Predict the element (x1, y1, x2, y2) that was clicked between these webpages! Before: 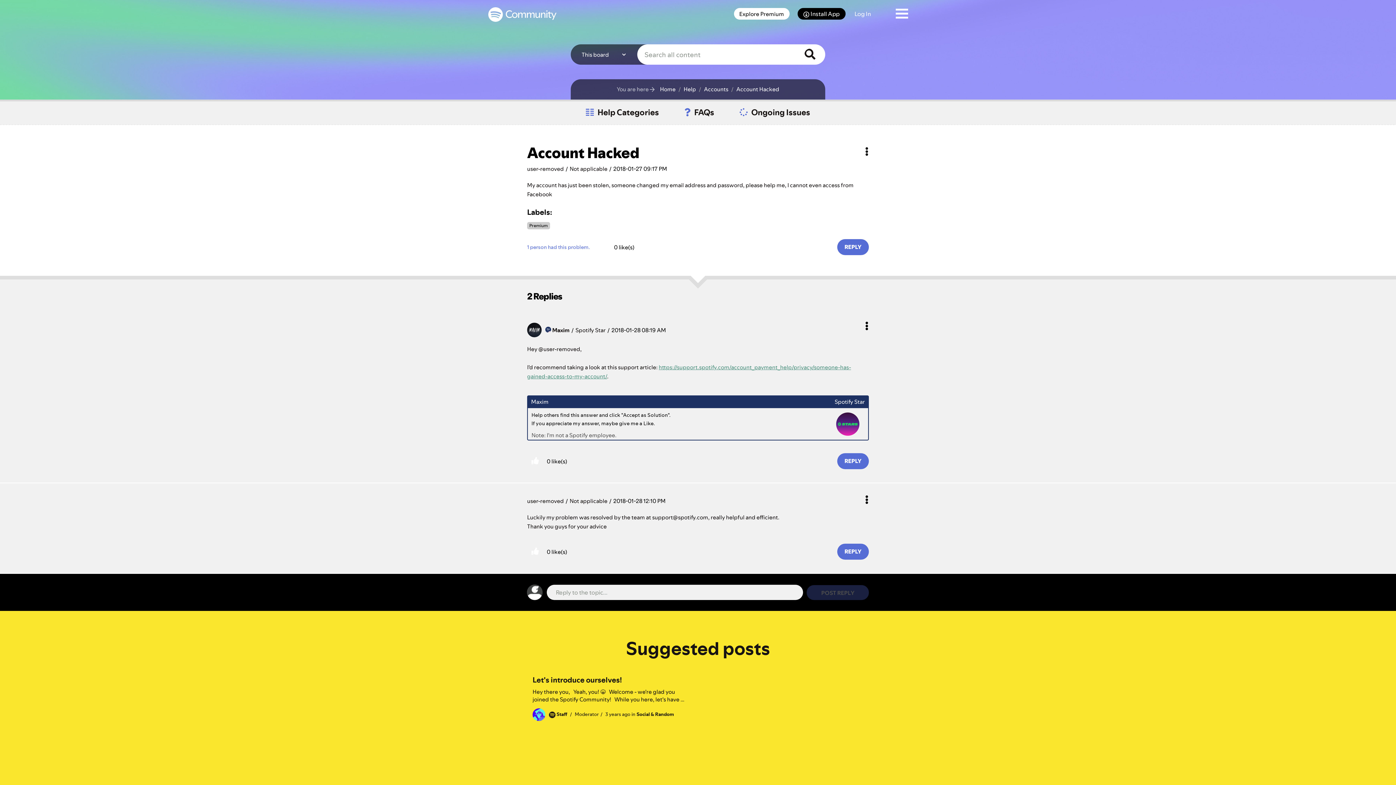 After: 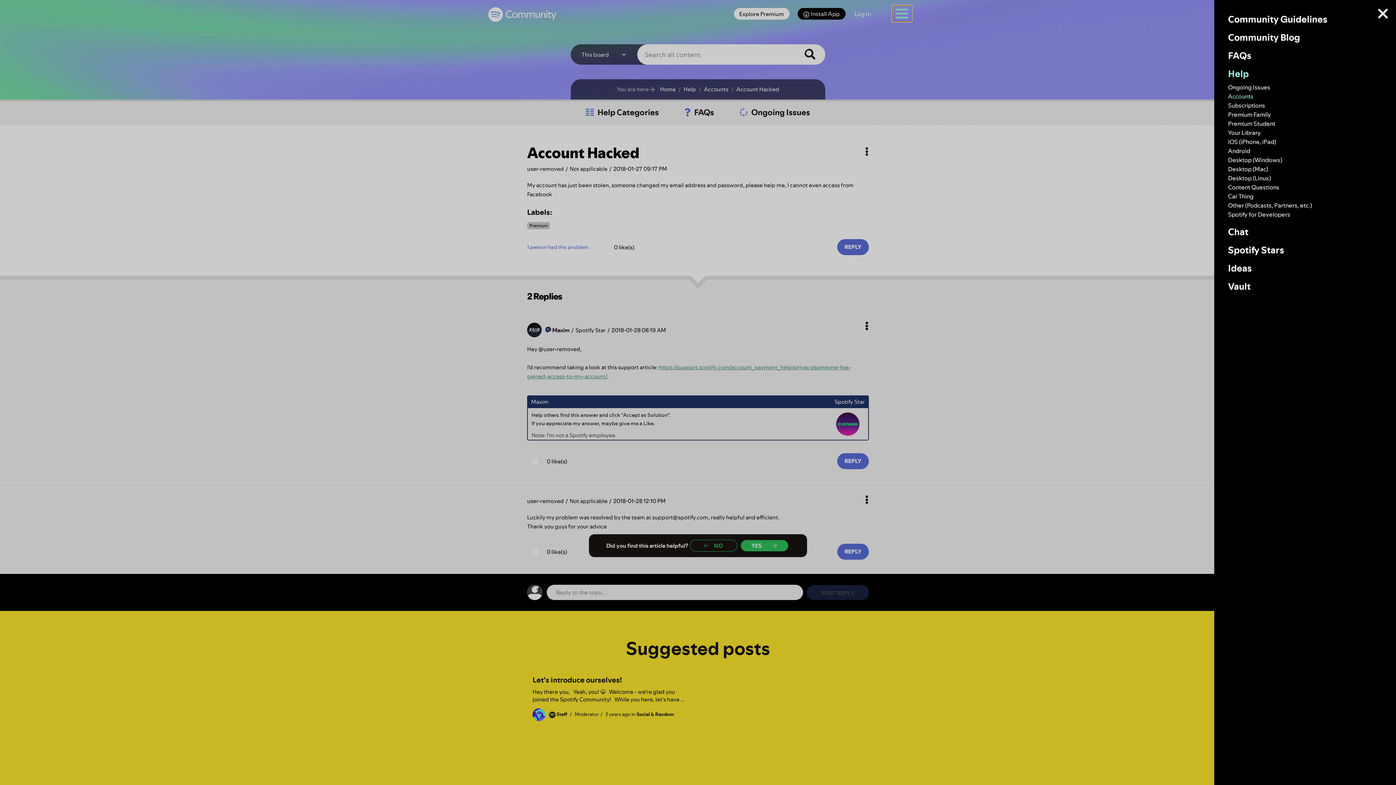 Action: label: Community Menu bbox: (892, 5, 911, 21)